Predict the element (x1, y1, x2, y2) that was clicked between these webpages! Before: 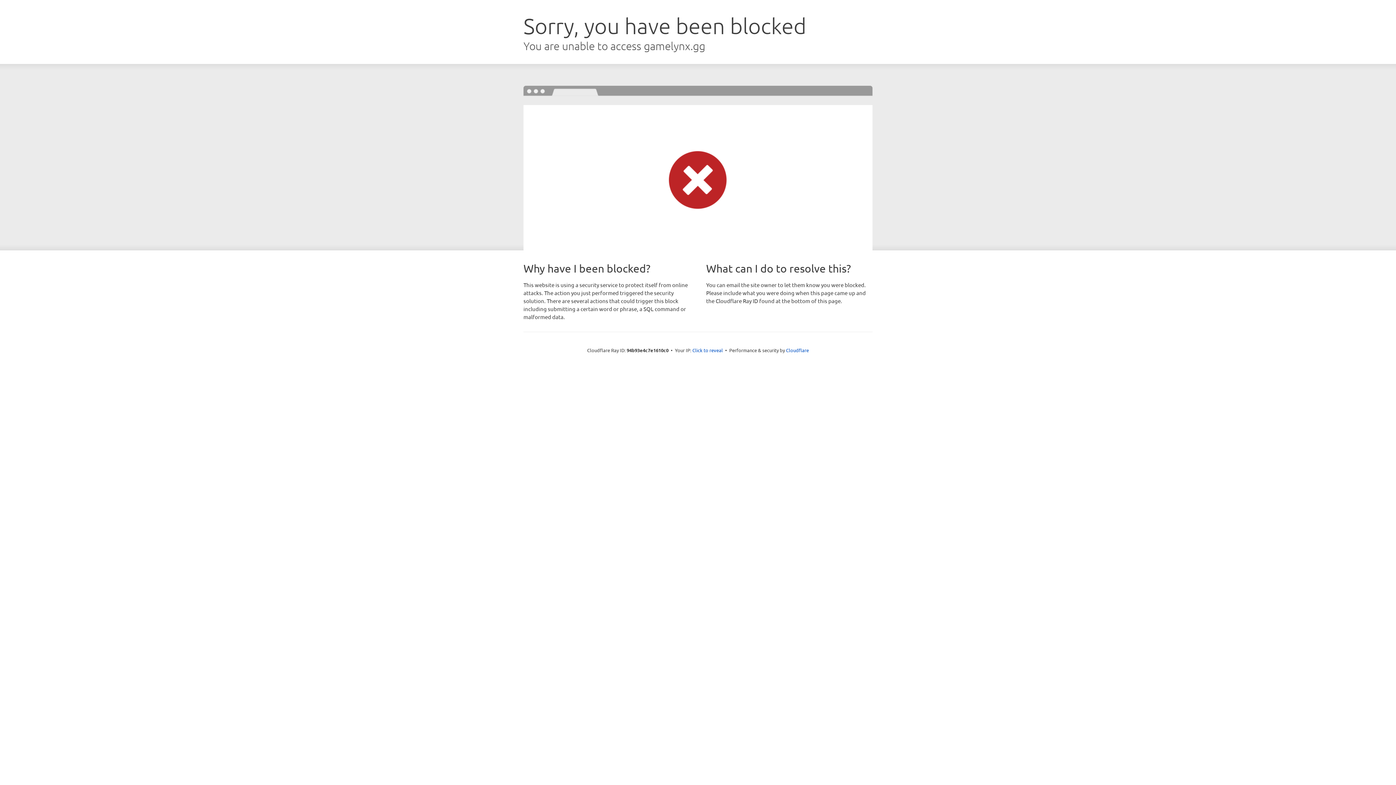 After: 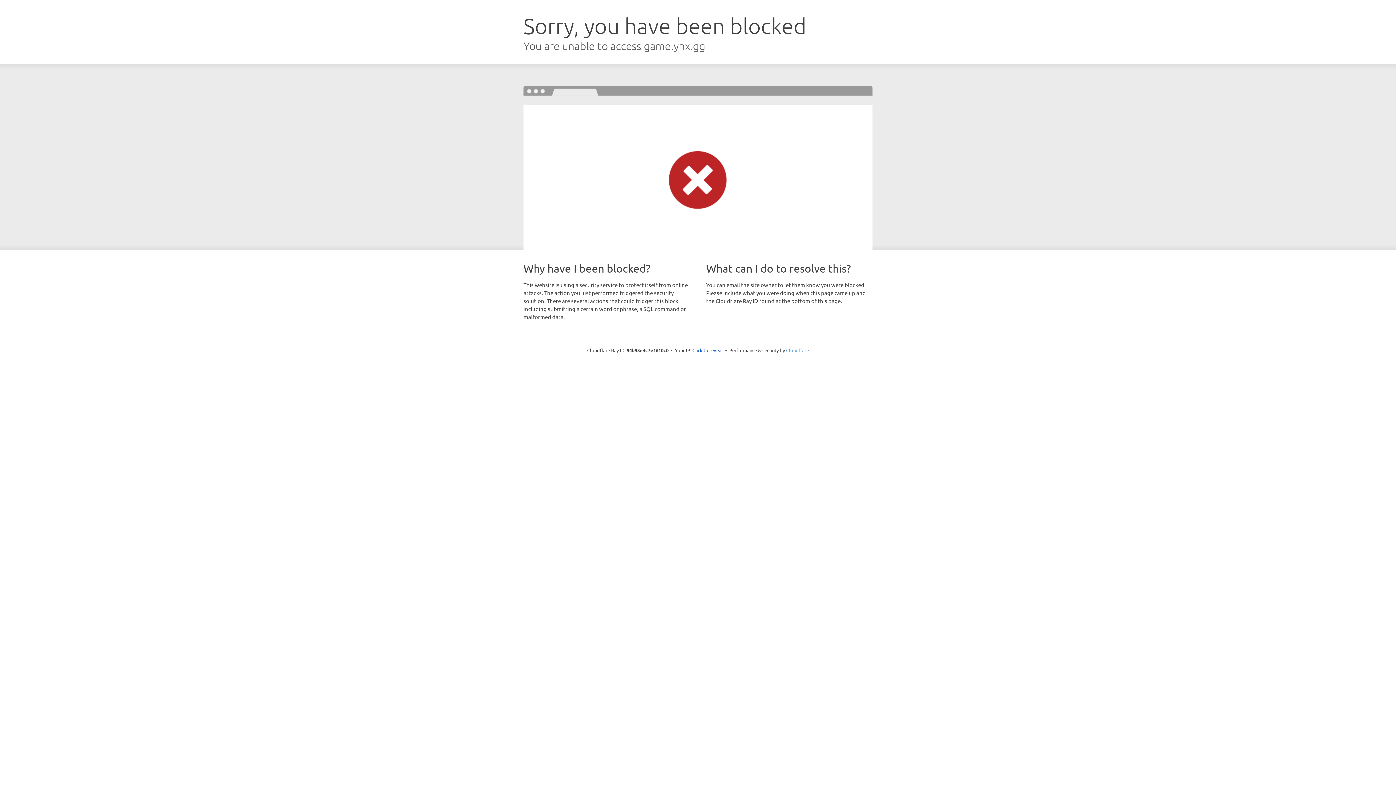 Action: label: Cloudflare bbox: (786, 347, 809, 353)